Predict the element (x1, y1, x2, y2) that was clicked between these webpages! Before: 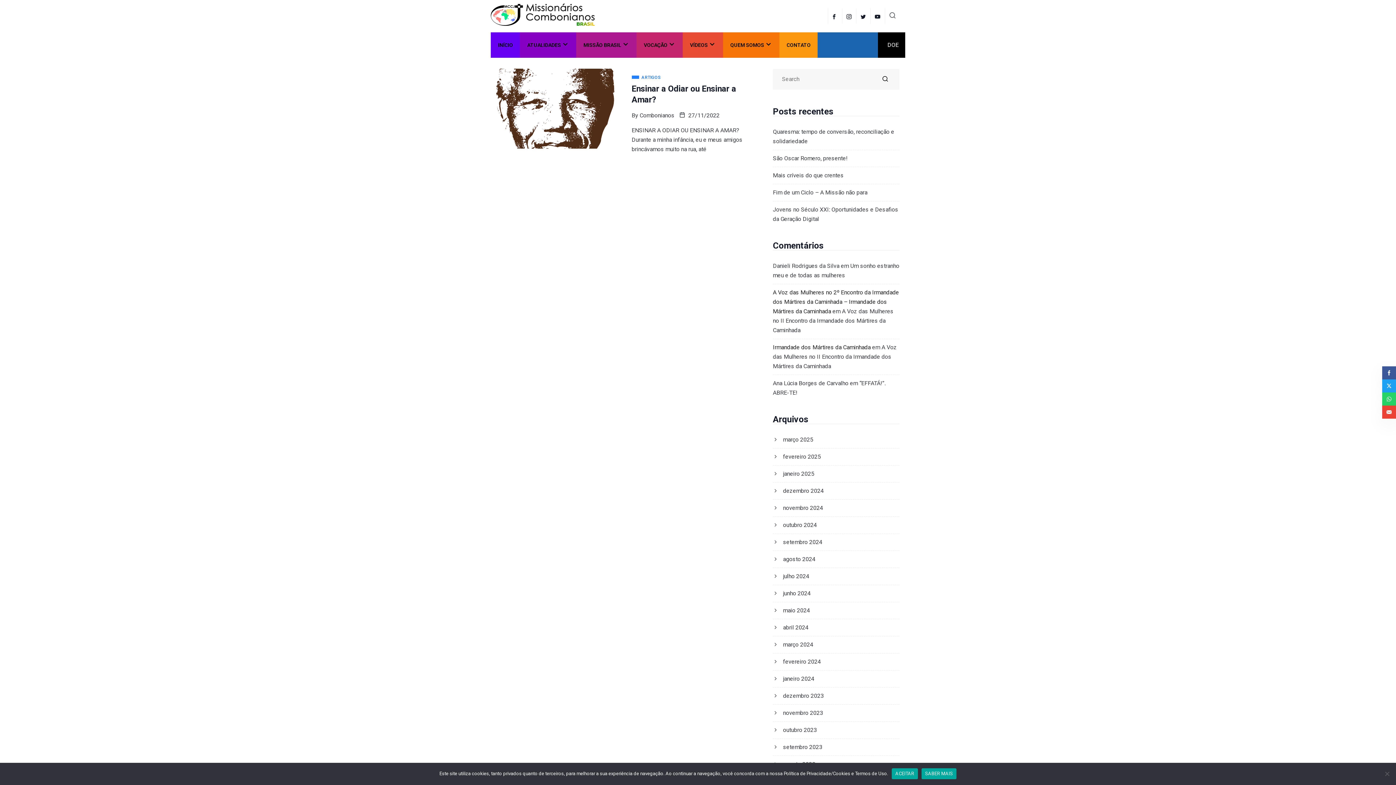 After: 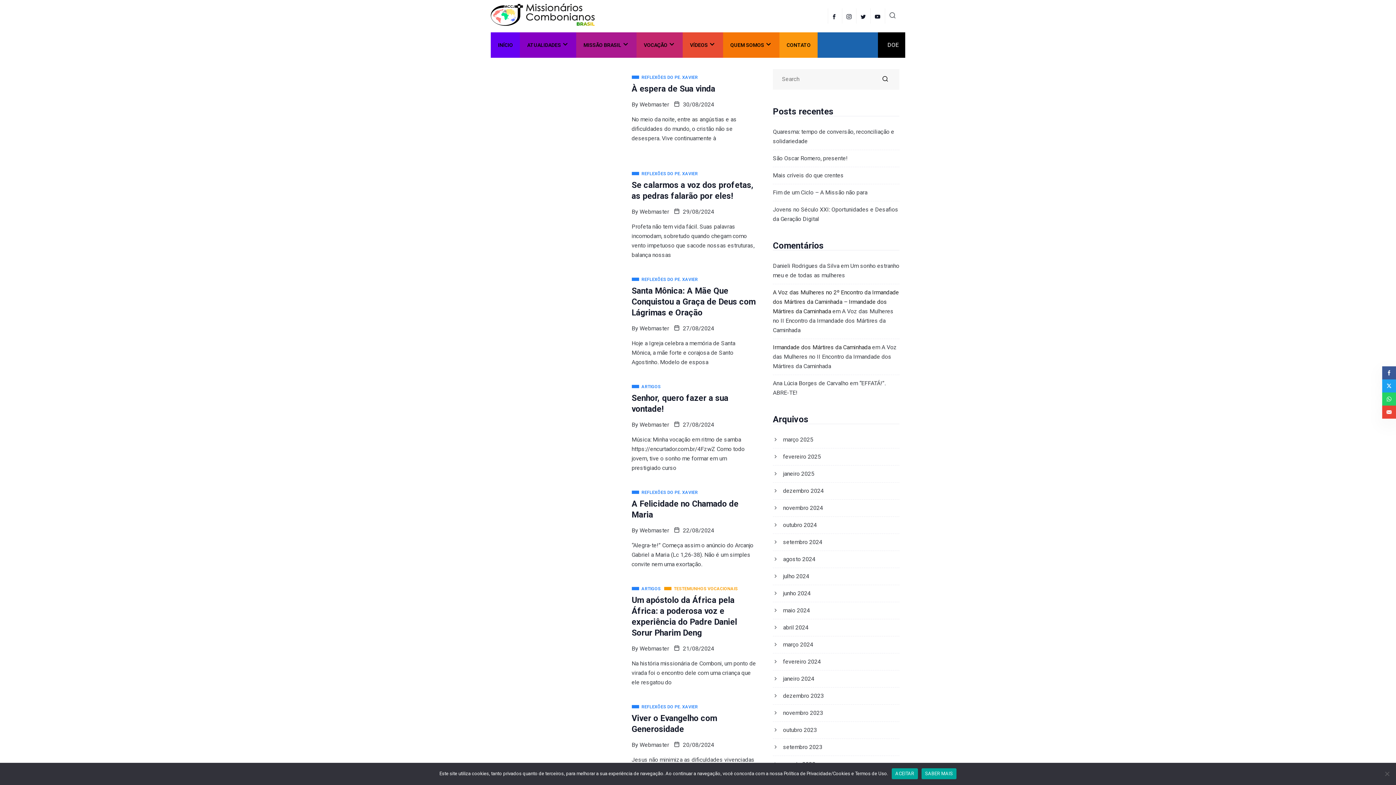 Action: label: agosto 2024 bbox: (773, 554, 815, 564)